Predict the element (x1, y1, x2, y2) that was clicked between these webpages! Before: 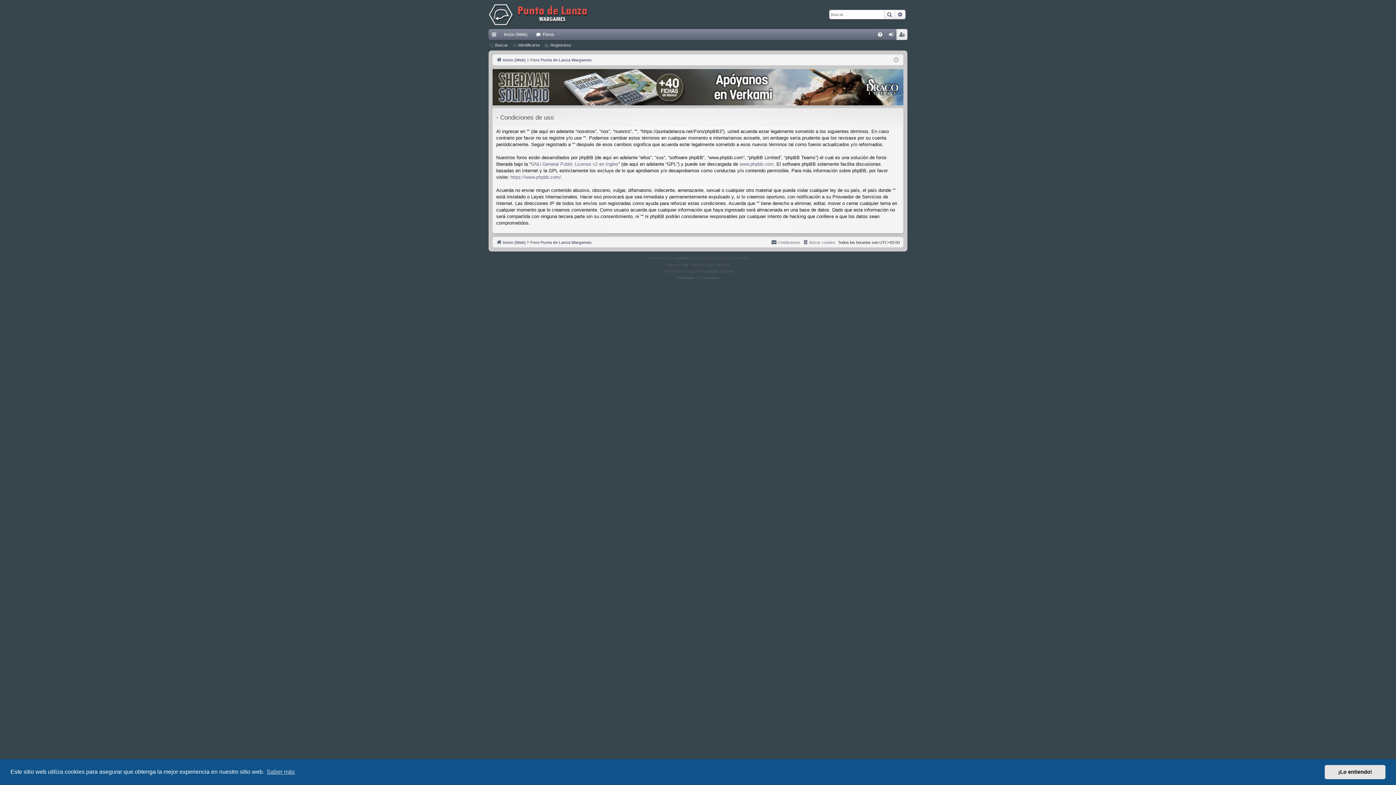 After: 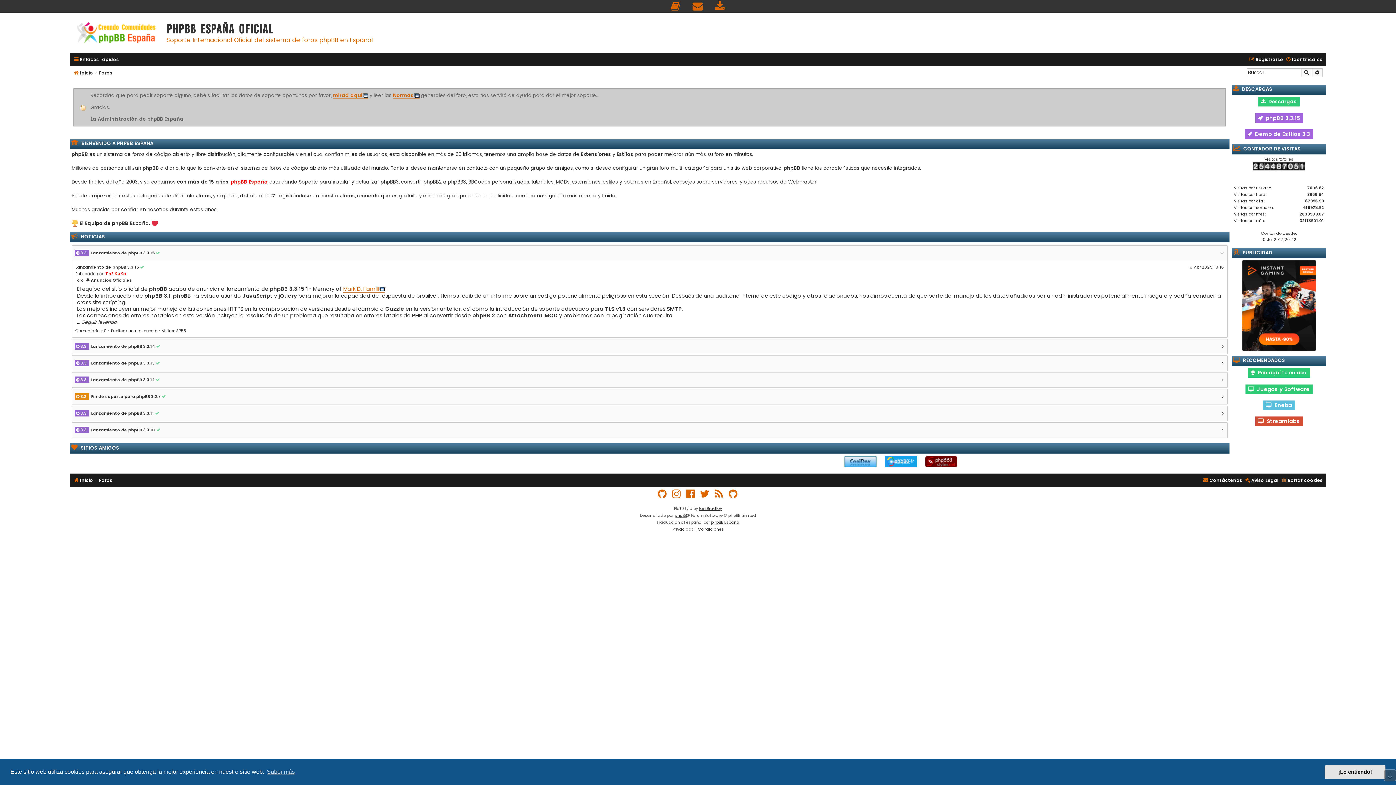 Action: label: phpBB España bbox: (707, 268, 733, 274)